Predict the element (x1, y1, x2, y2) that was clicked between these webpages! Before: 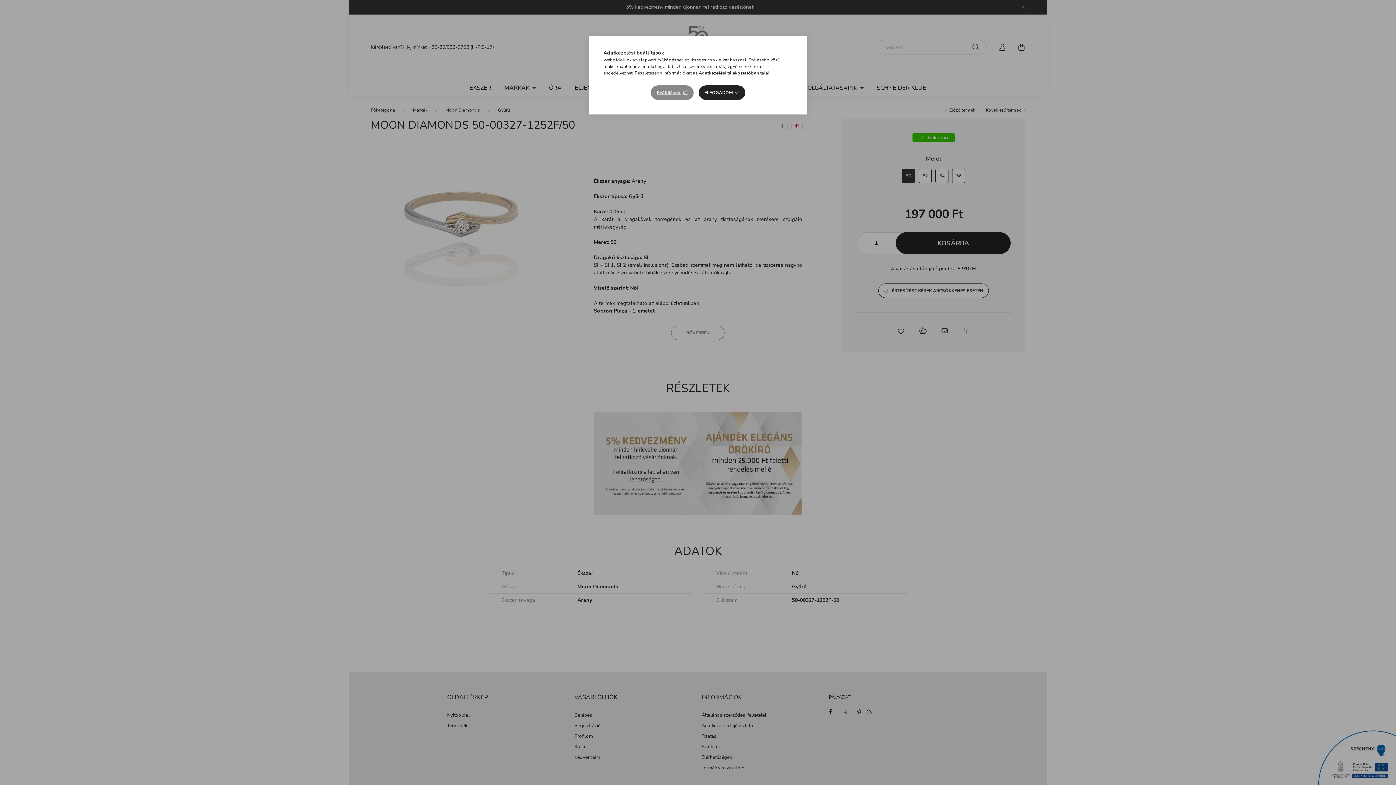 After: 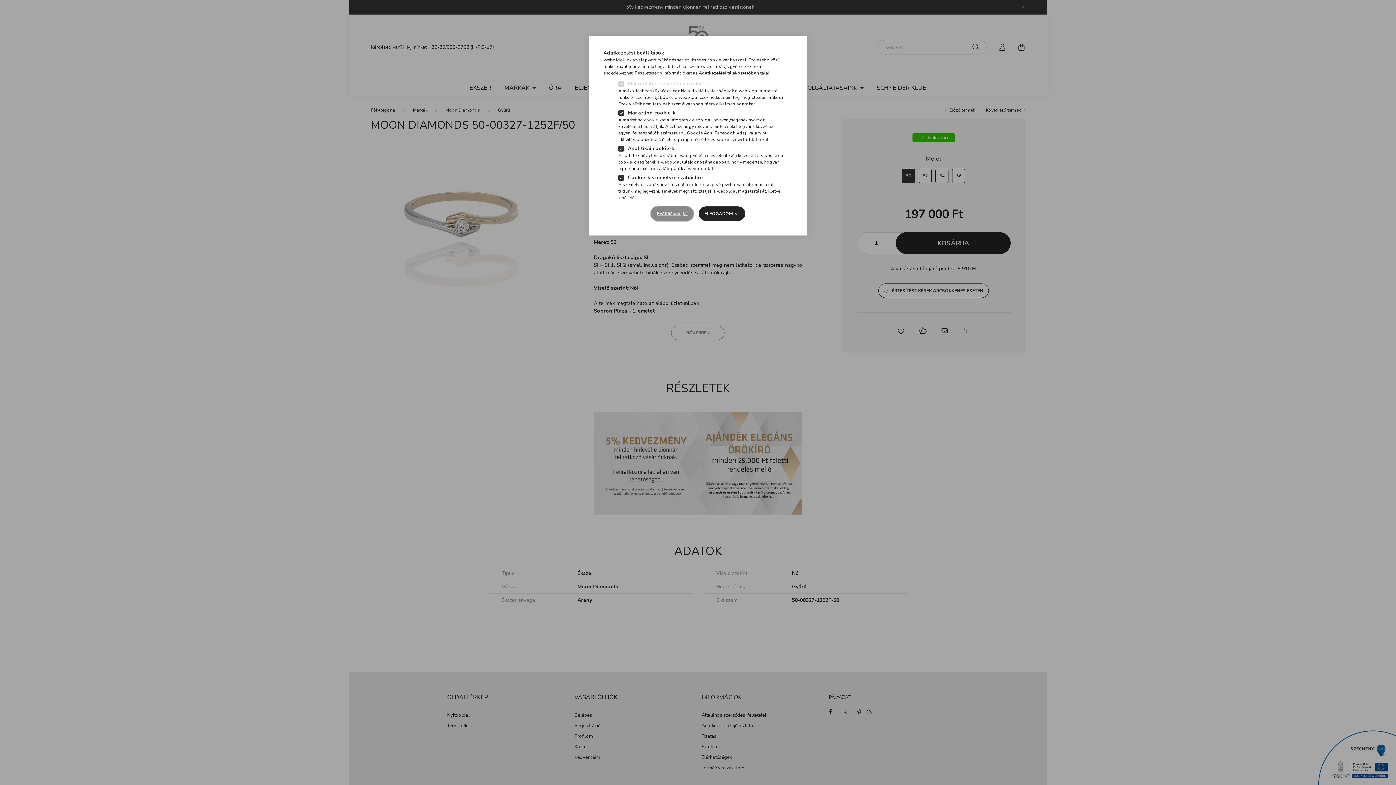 Action: label: Beállítások bbox: (651, 85, 693, 100)